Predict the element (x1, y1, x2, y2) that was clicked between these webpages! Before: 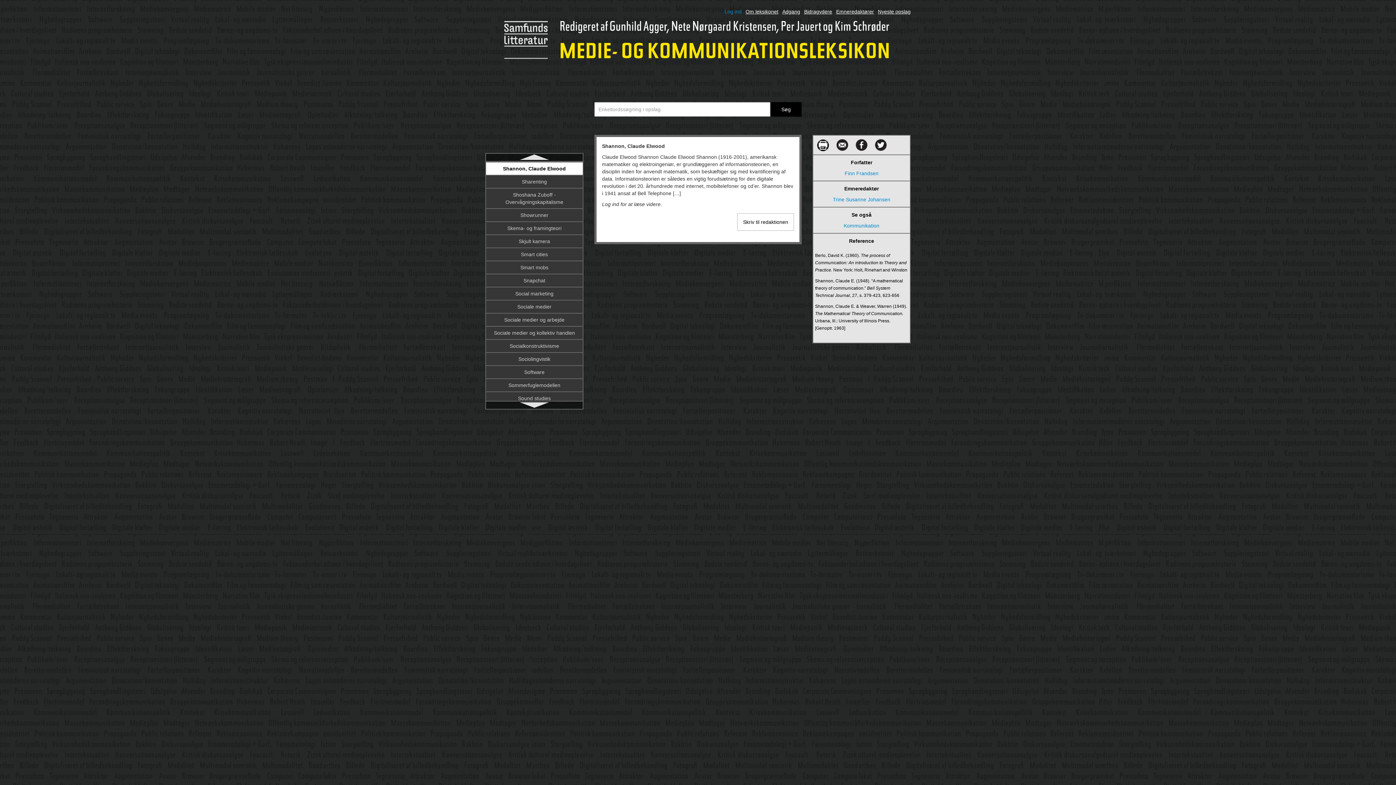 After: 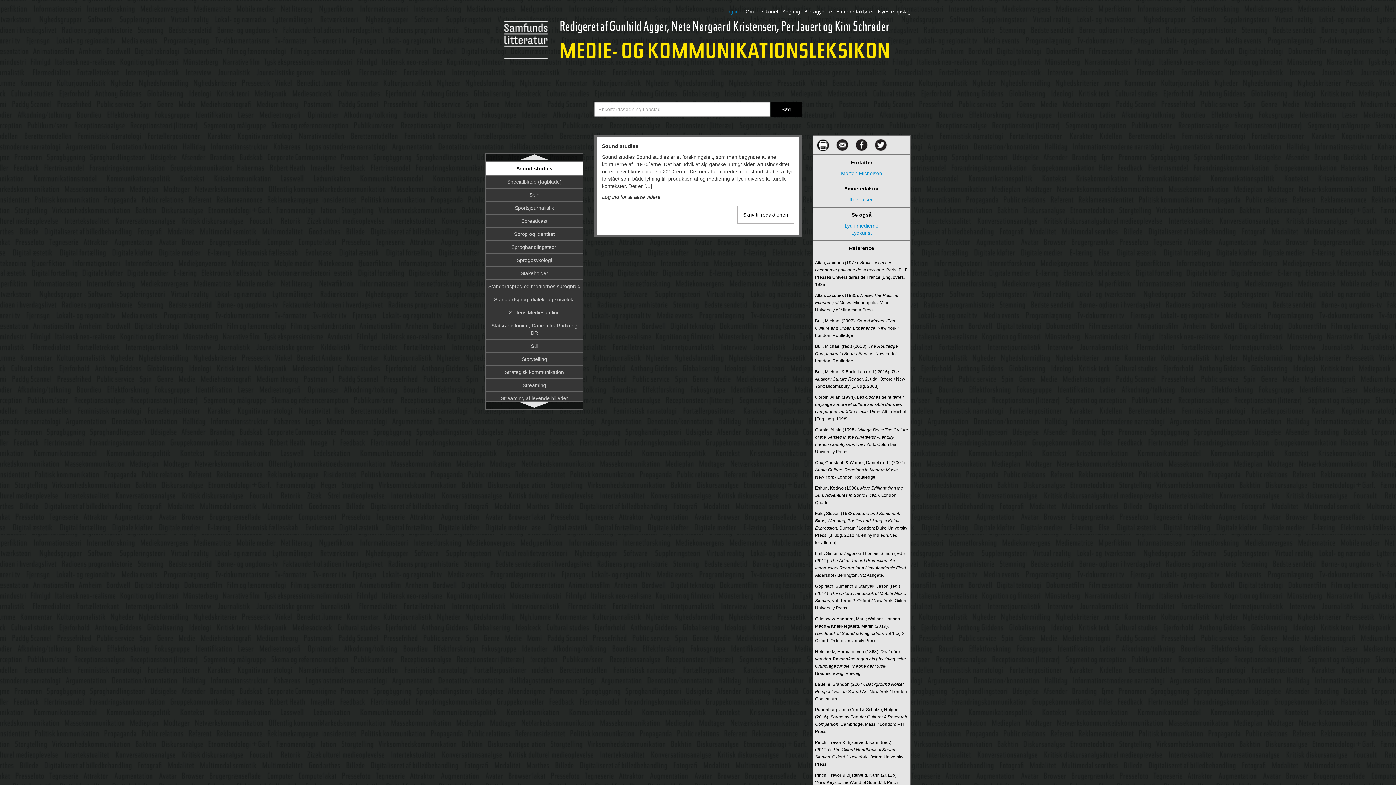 Action: label: Sound studies bbox: (486, 392, 582, 404)